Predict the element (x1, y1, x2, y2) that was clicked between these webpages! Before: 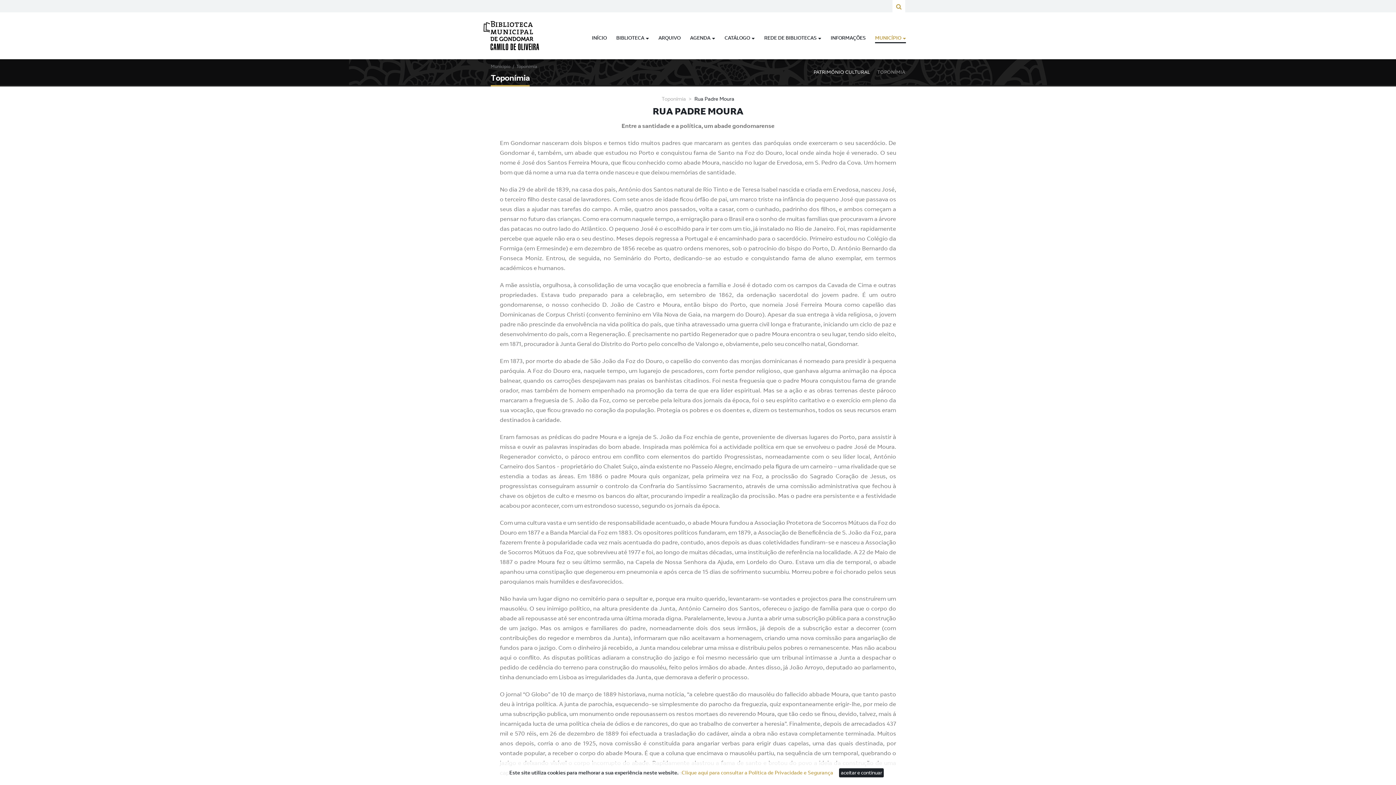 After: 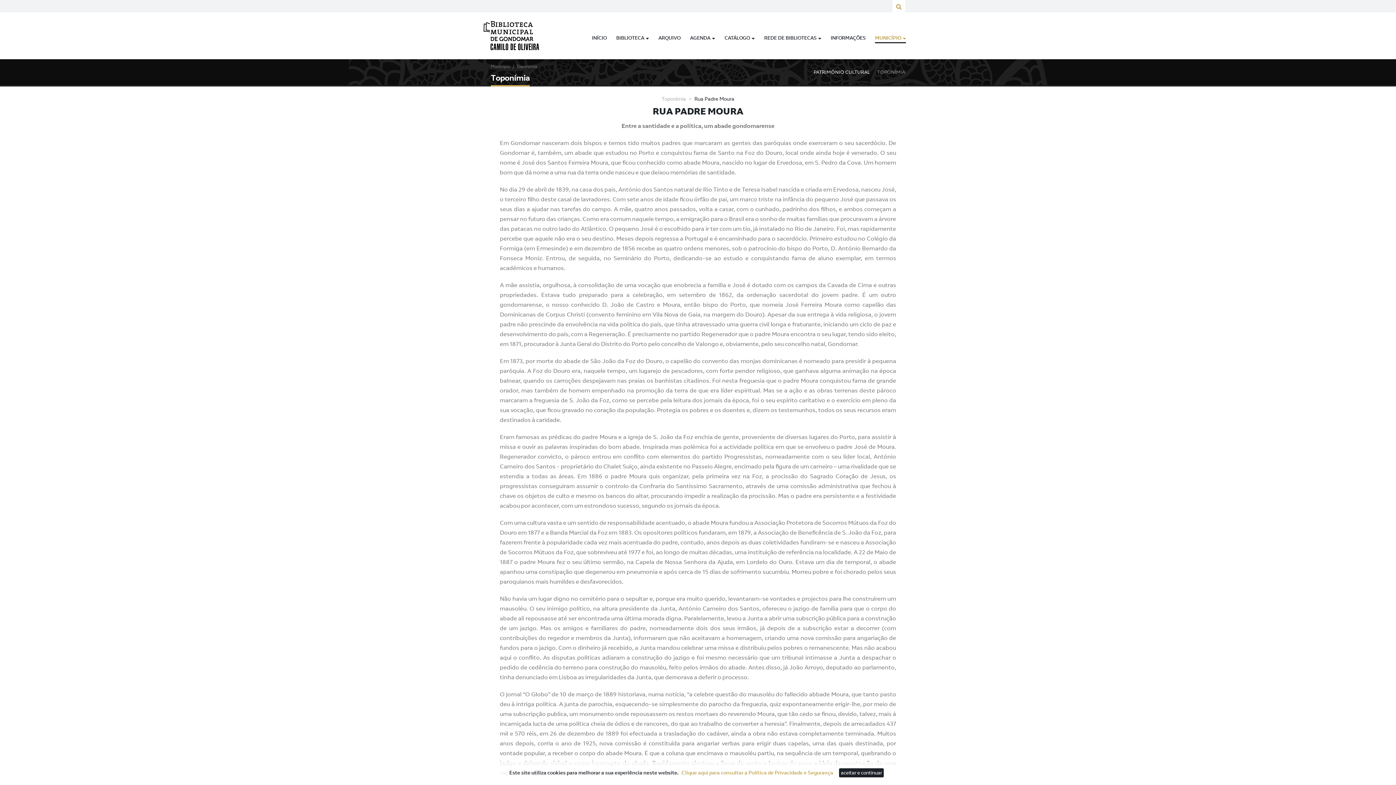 Action: label: Rua Padre Moura bbox: (694, 95, 734, 102)